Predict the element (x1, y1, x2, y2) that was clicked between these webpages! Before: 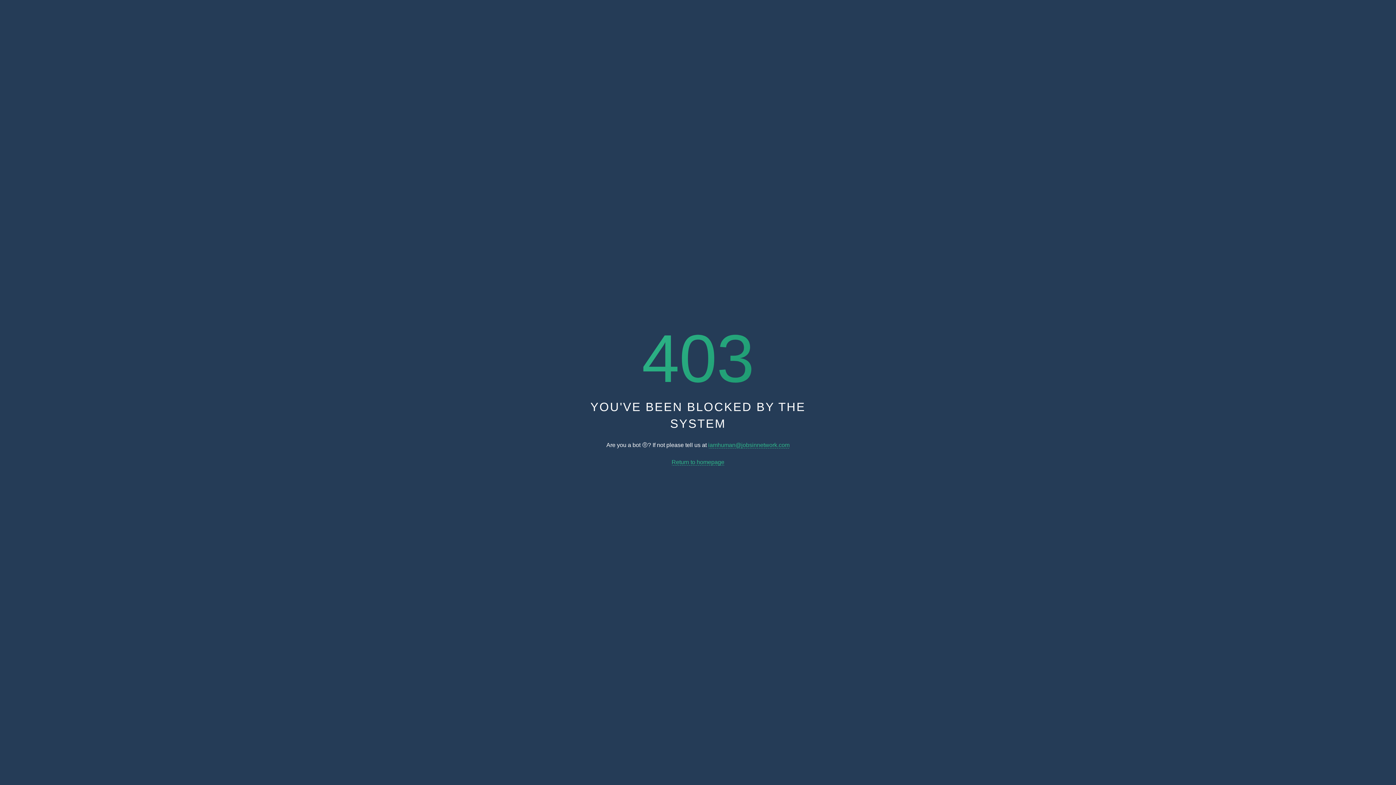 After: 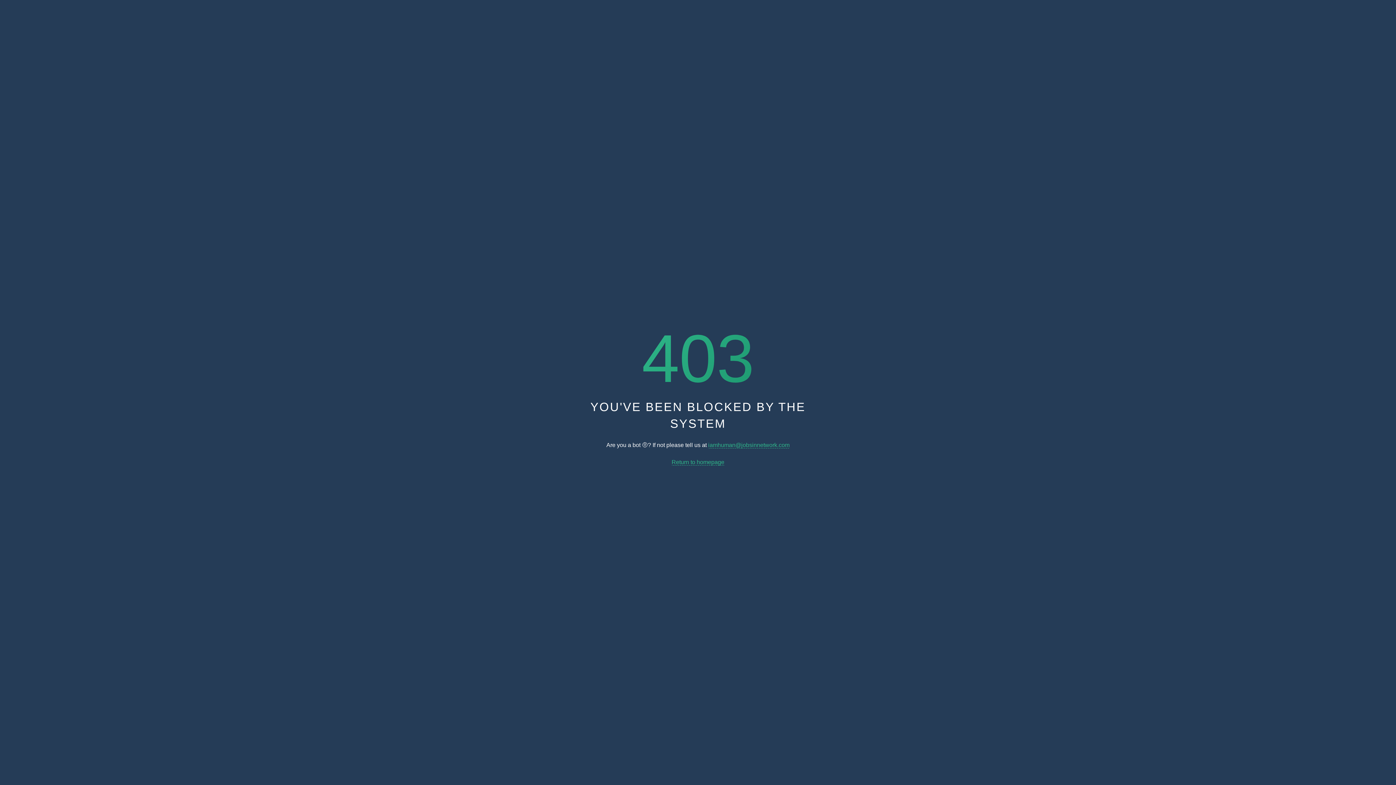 Action: label: iamhuman@jobsinnetwork.com bbox: (708, 442, 789, 448)